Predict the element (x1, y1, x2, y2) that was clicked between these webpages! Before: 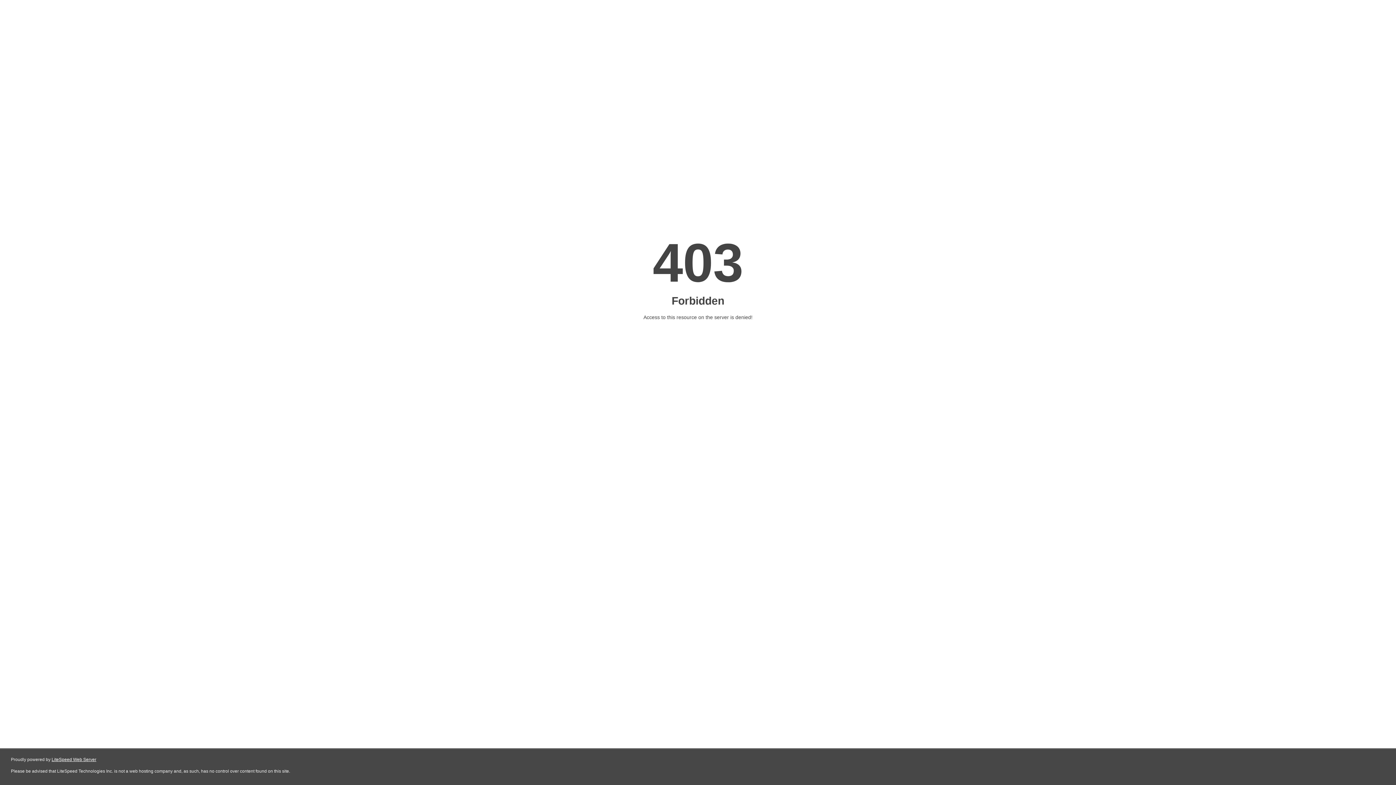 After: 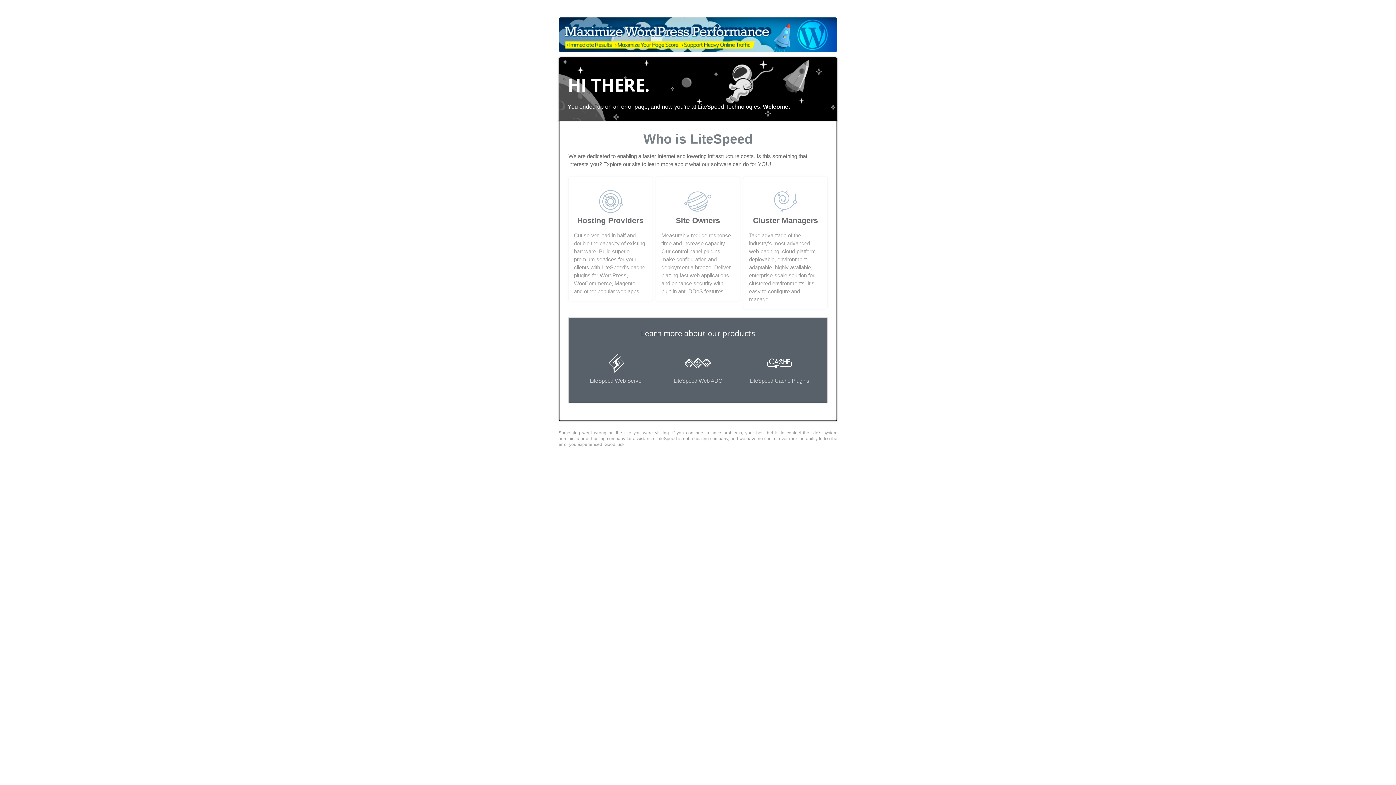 Action: label: LiteSpeed Web Server bbox: (51, 757, 96, 762)